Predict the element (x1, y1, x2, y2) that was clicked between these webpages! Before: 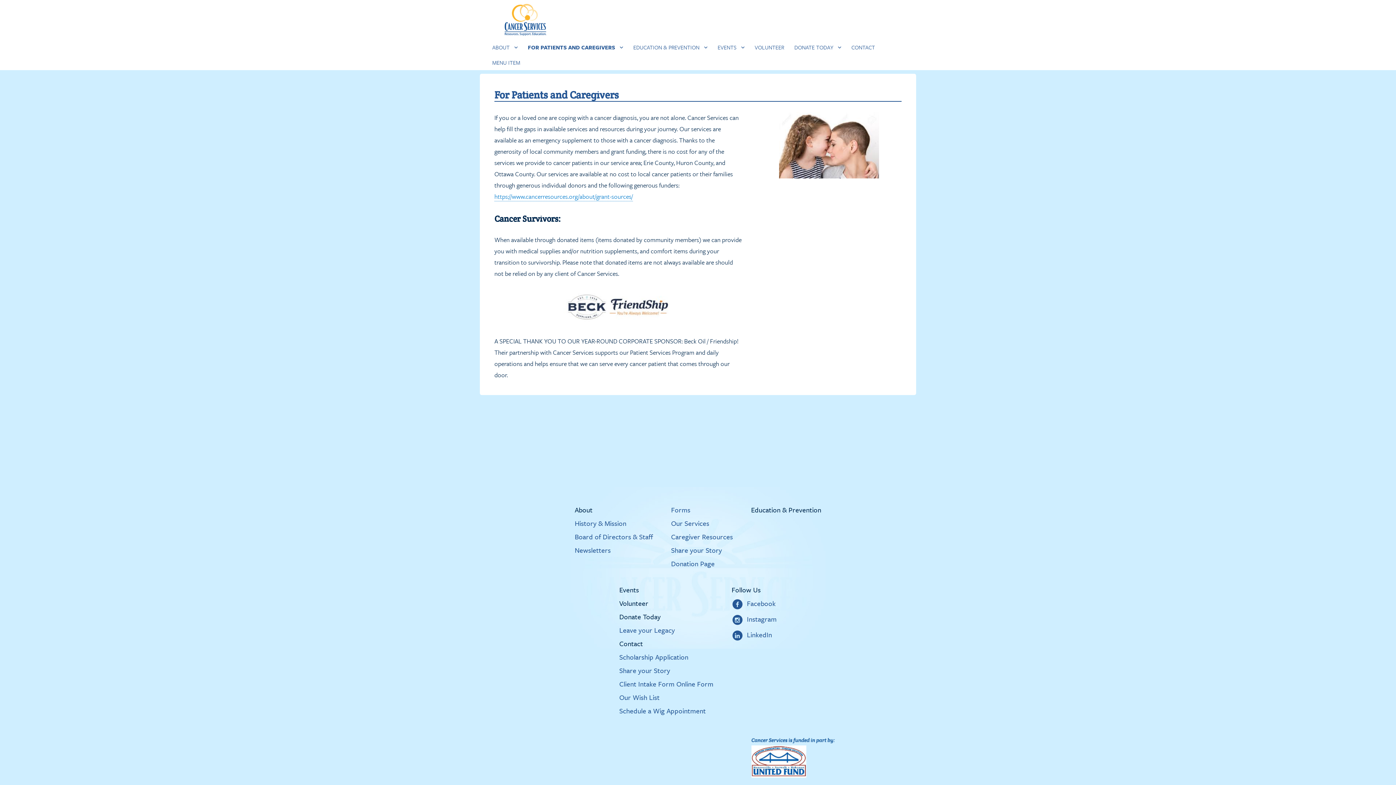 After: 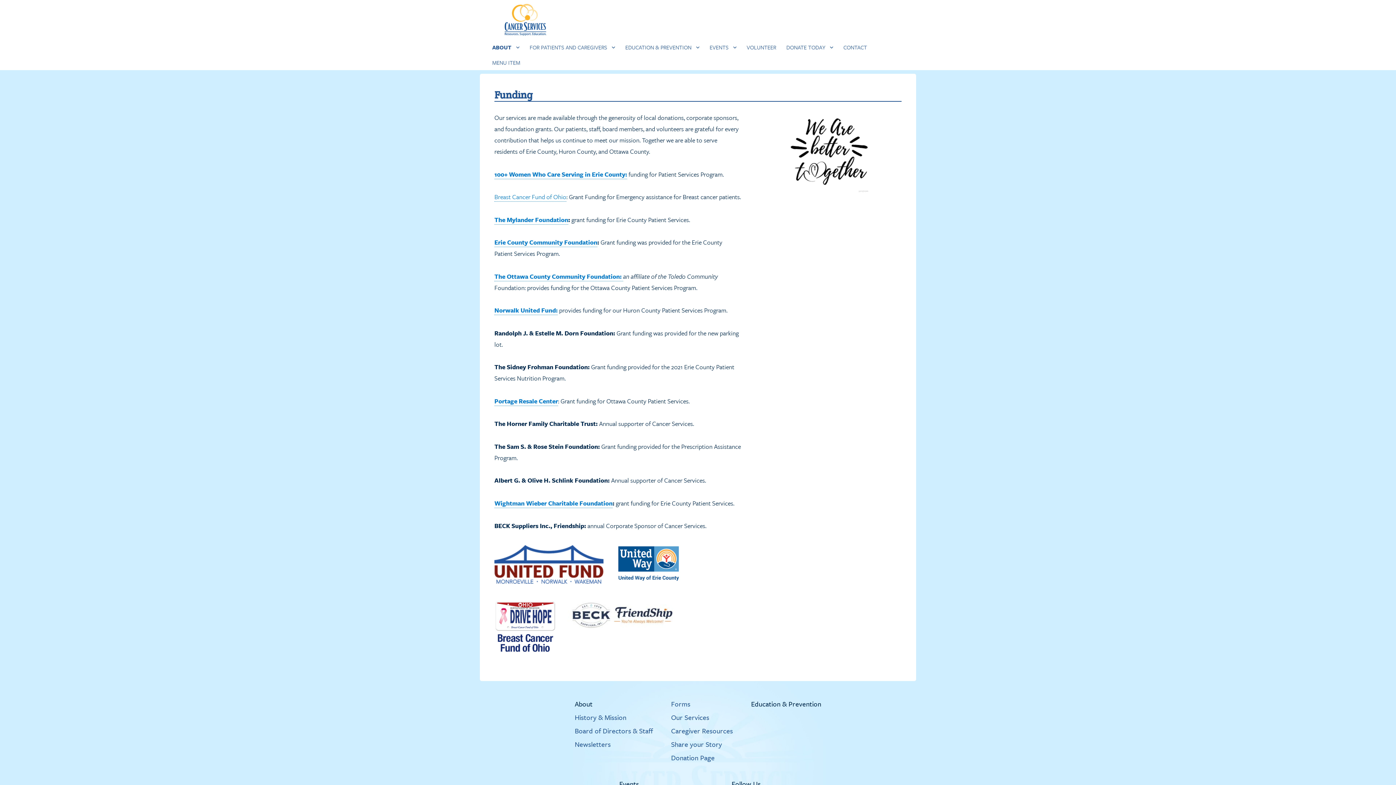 Action: label: https://www.cancerresources.org/about/grant-sources/ bbox: (494, 192, 633, 201)